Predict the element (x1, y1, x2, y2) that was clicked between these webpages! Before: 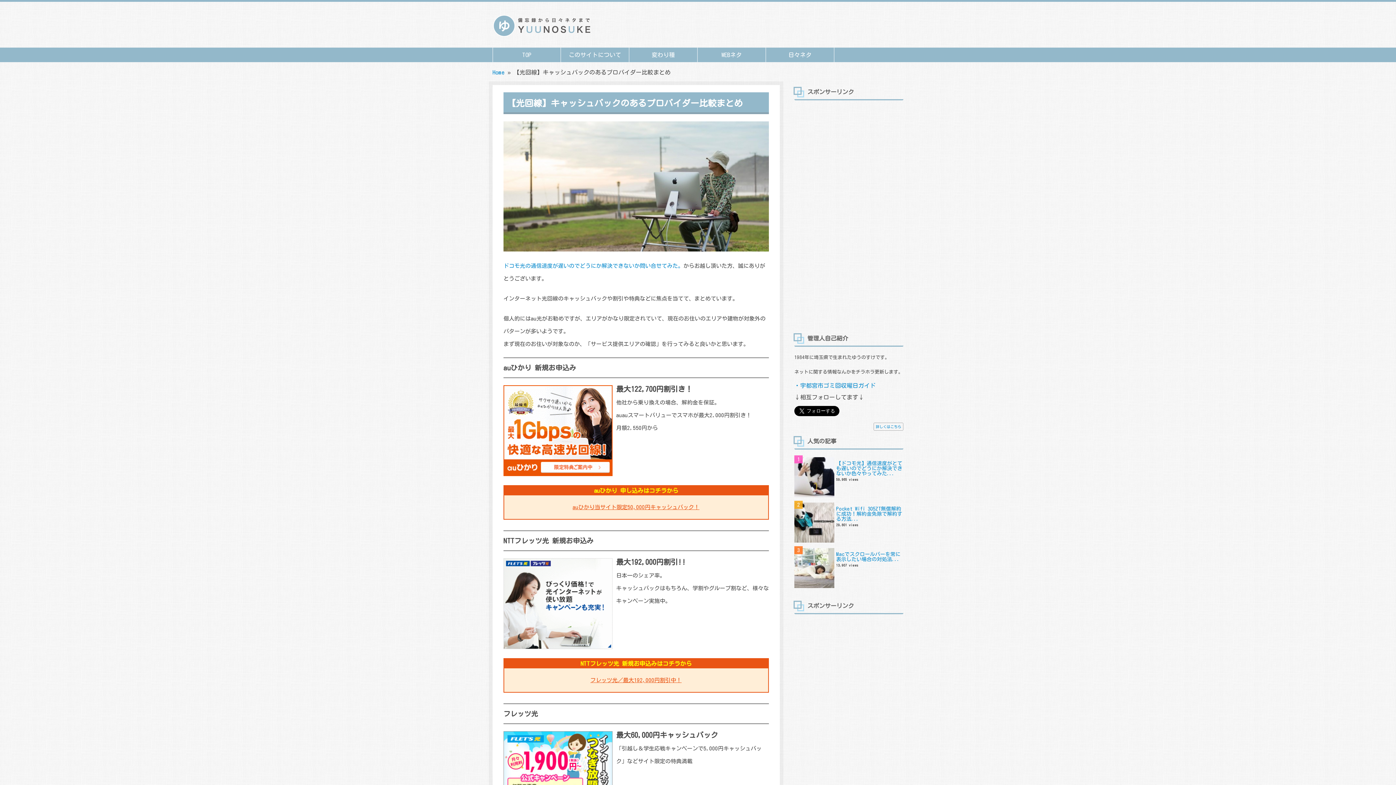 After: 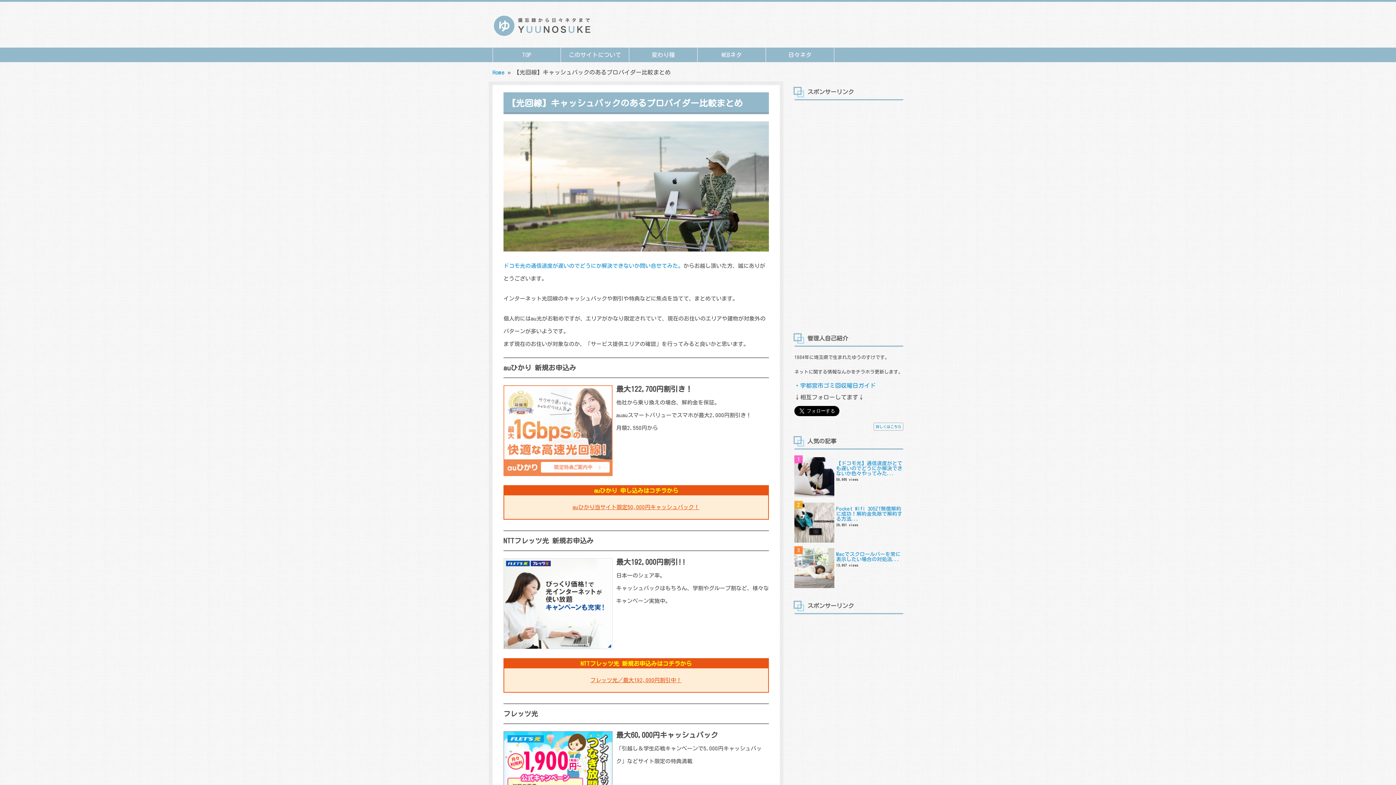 Action: bbox: (503, 471, 612, 477)